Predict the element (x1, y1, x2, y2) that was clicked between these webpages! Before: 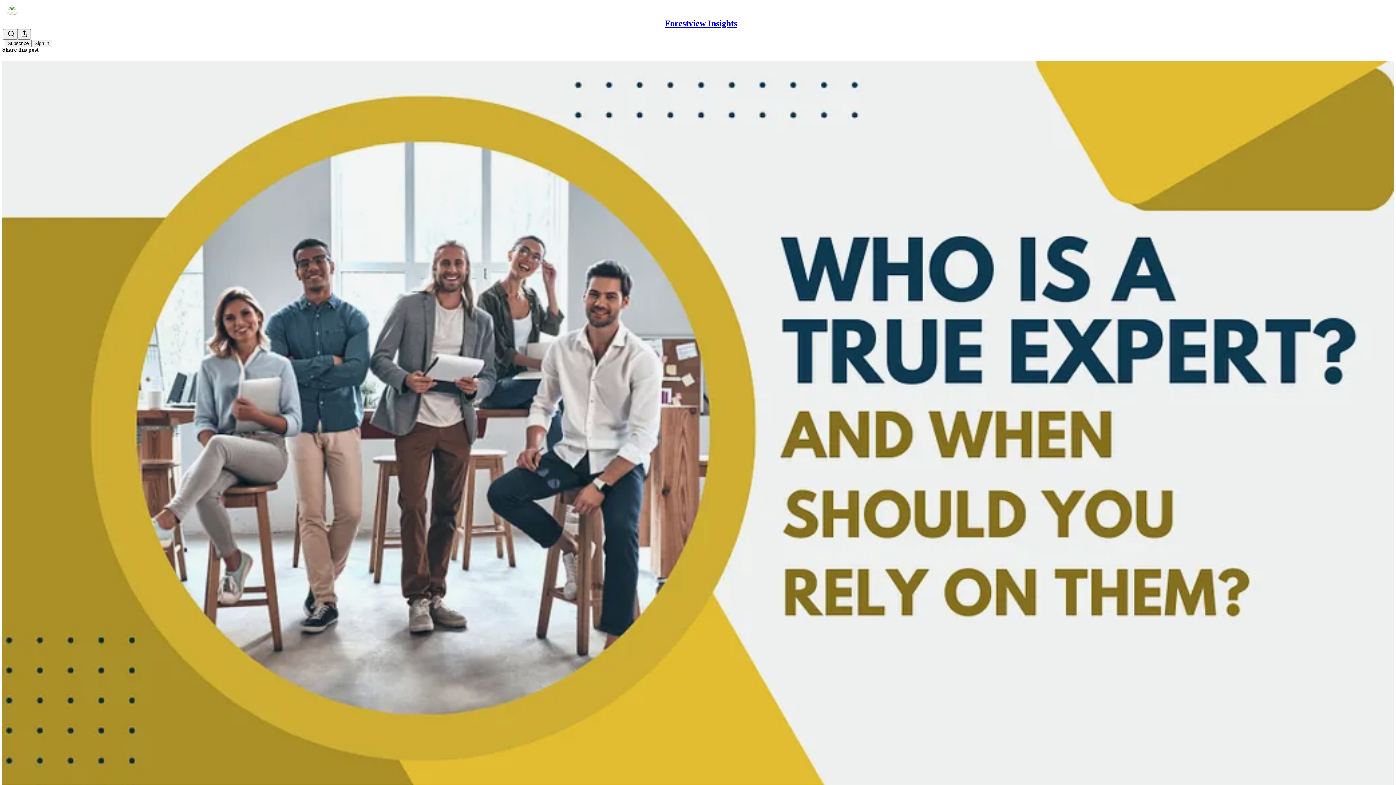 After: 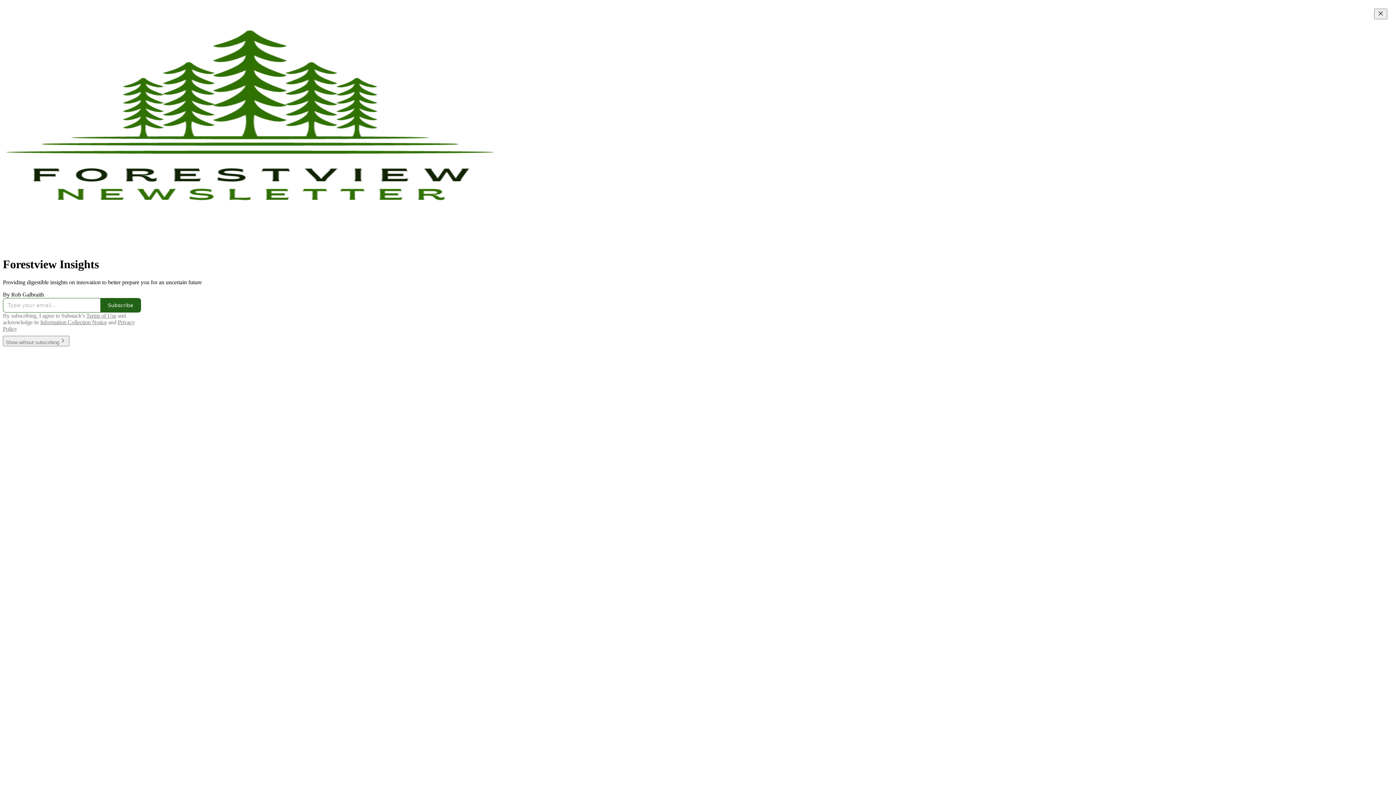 Action: label: Forestview Insights bbox: (664, 18, 737, 28)